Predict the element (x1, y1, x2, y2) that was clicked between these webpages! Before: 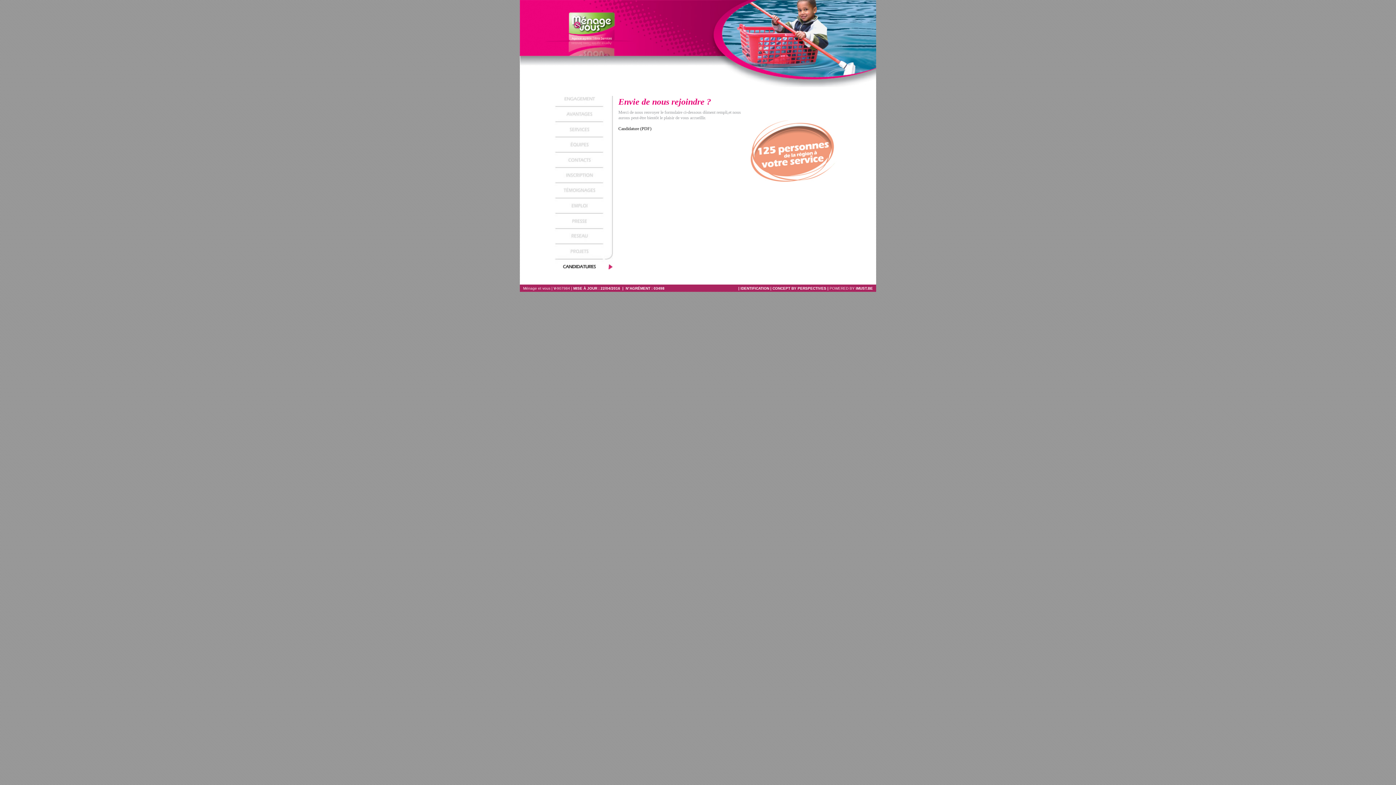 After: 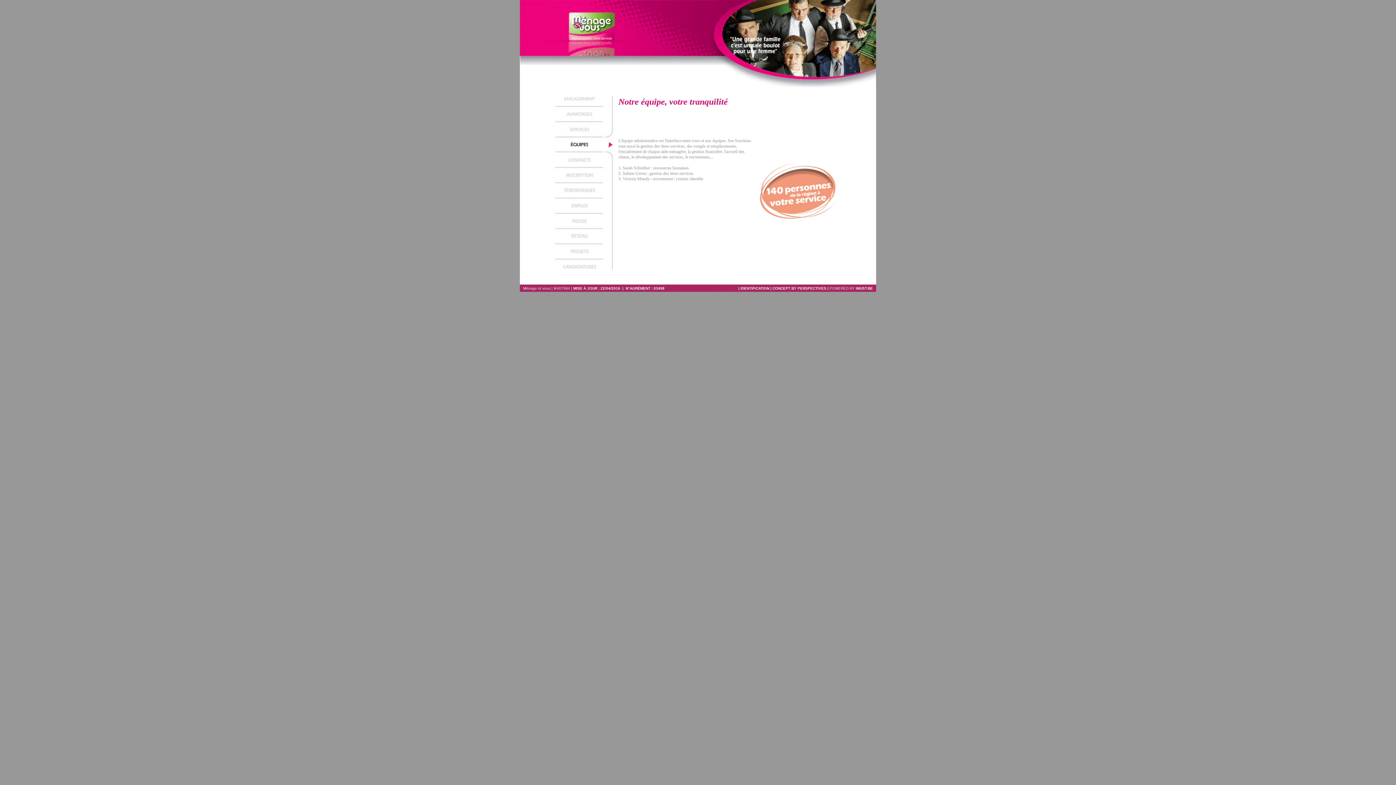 Action: bbox: (520, 143, 617, 148)